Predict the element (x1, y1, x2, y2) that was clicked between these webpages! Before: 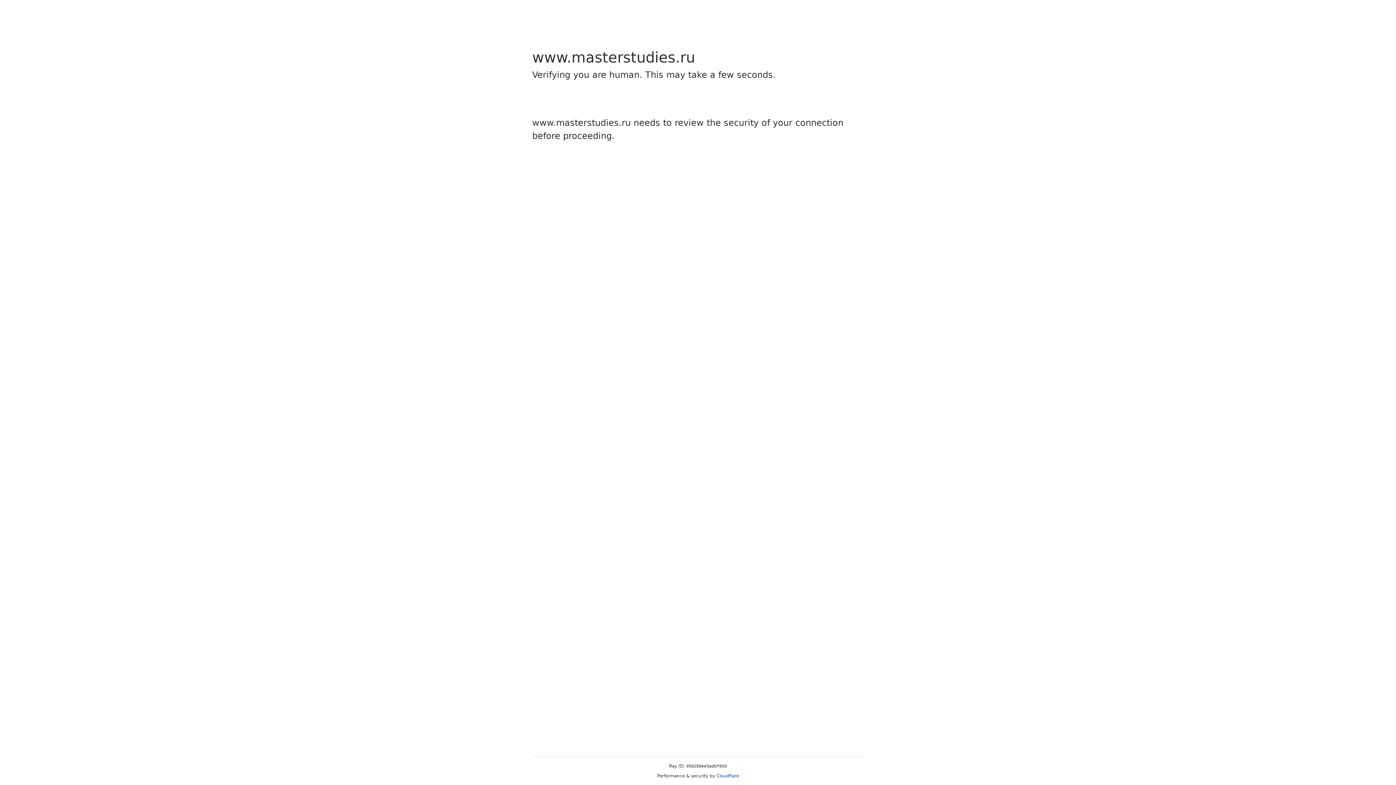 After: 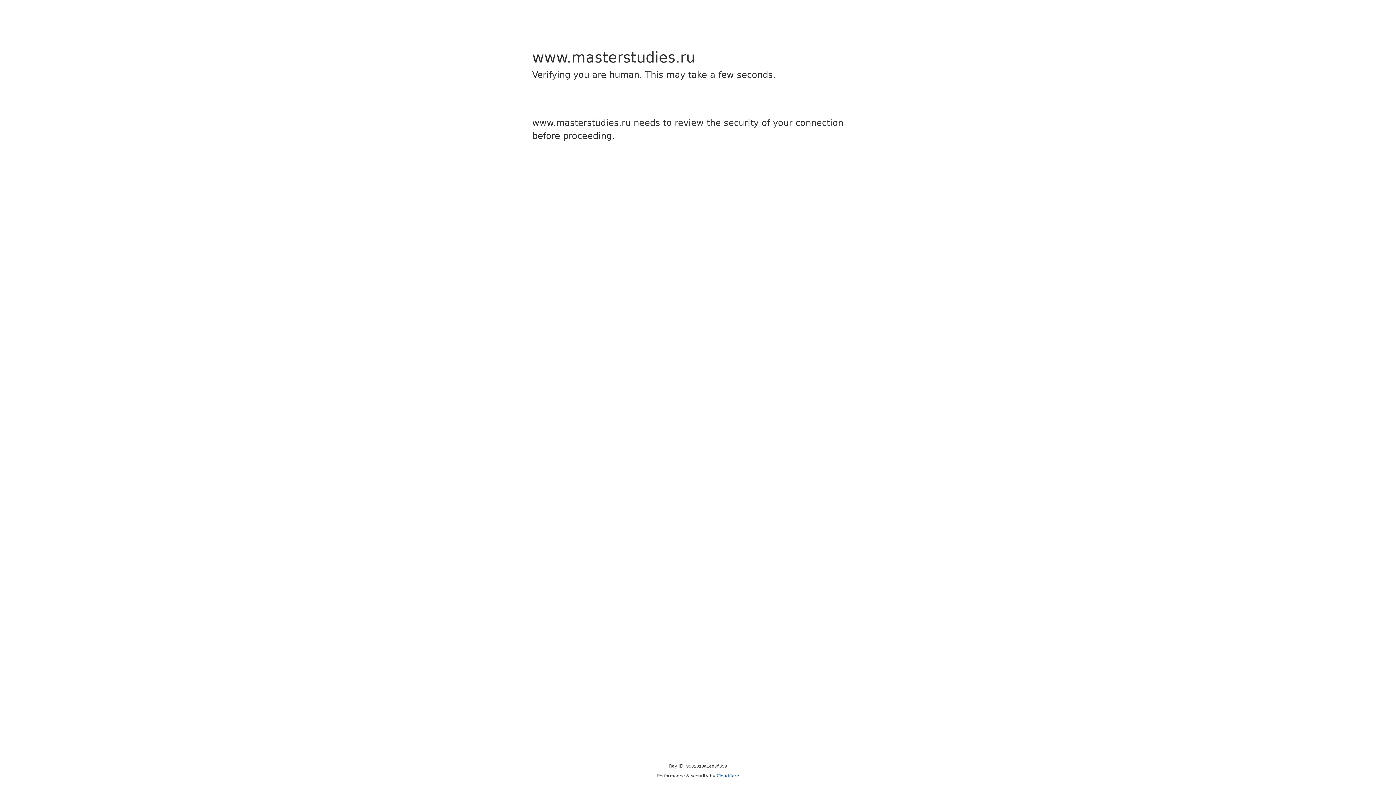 Action: label: Cloudflare bbox: (716, 773, 739, 778)